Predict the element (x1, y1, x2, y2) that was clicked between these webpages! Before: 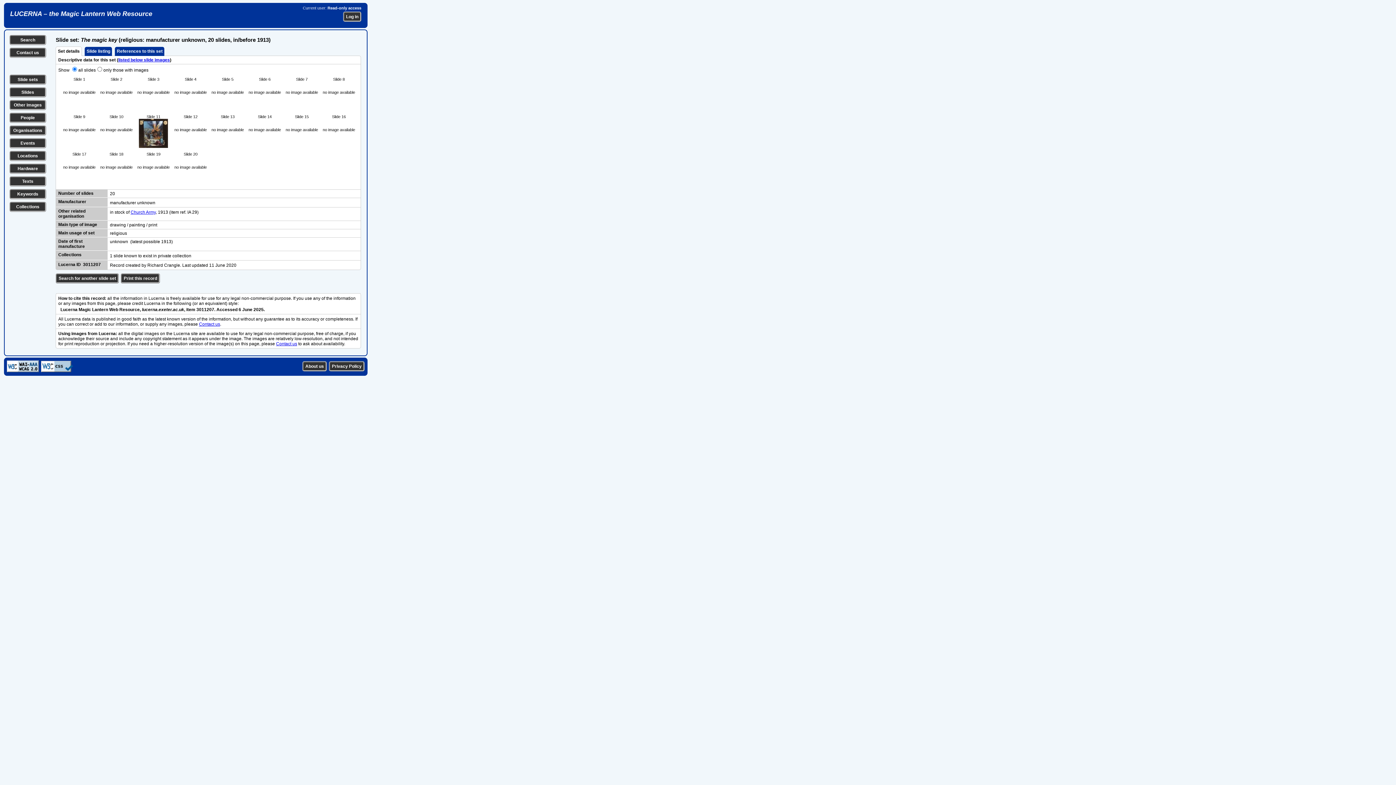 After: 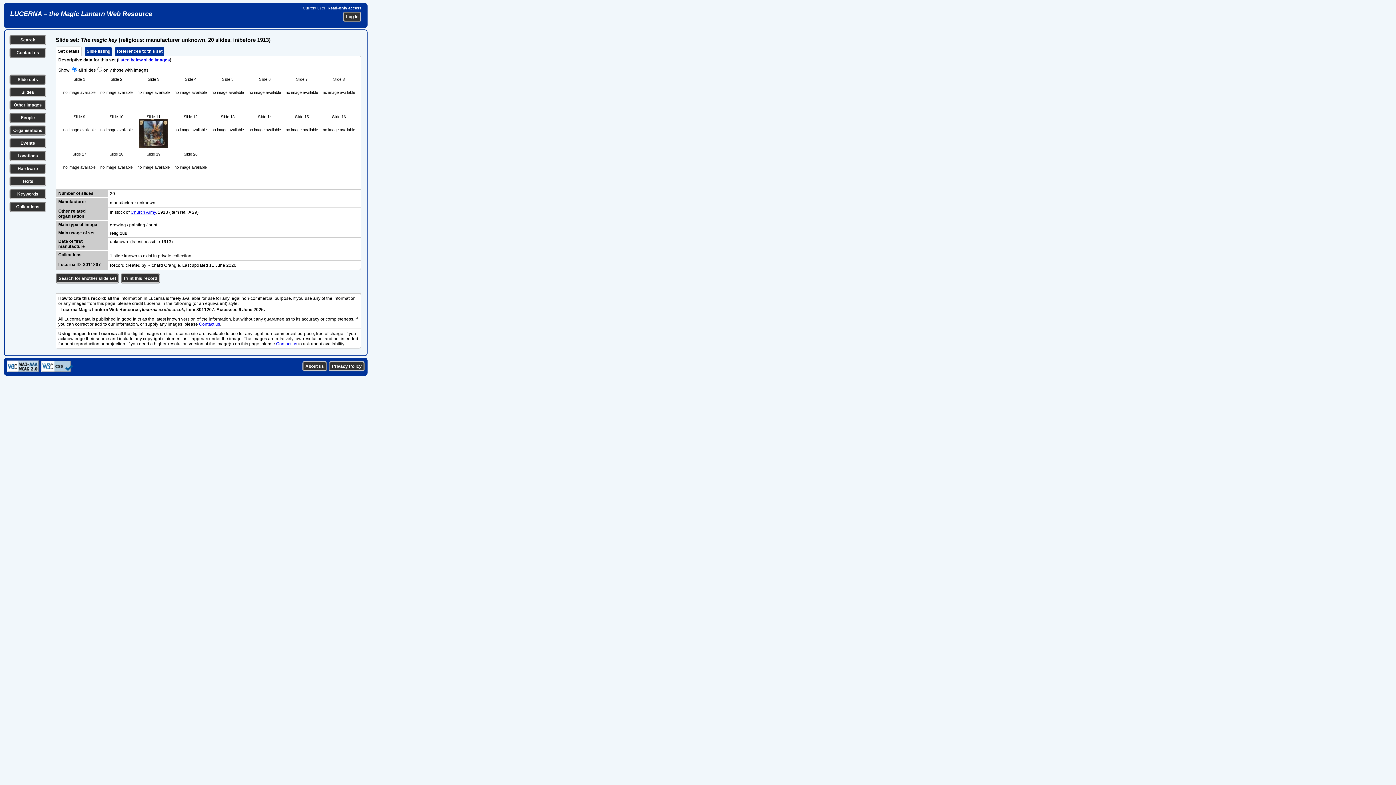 Action: bbox: (58, 208, 85, 218) label: Other related organisation